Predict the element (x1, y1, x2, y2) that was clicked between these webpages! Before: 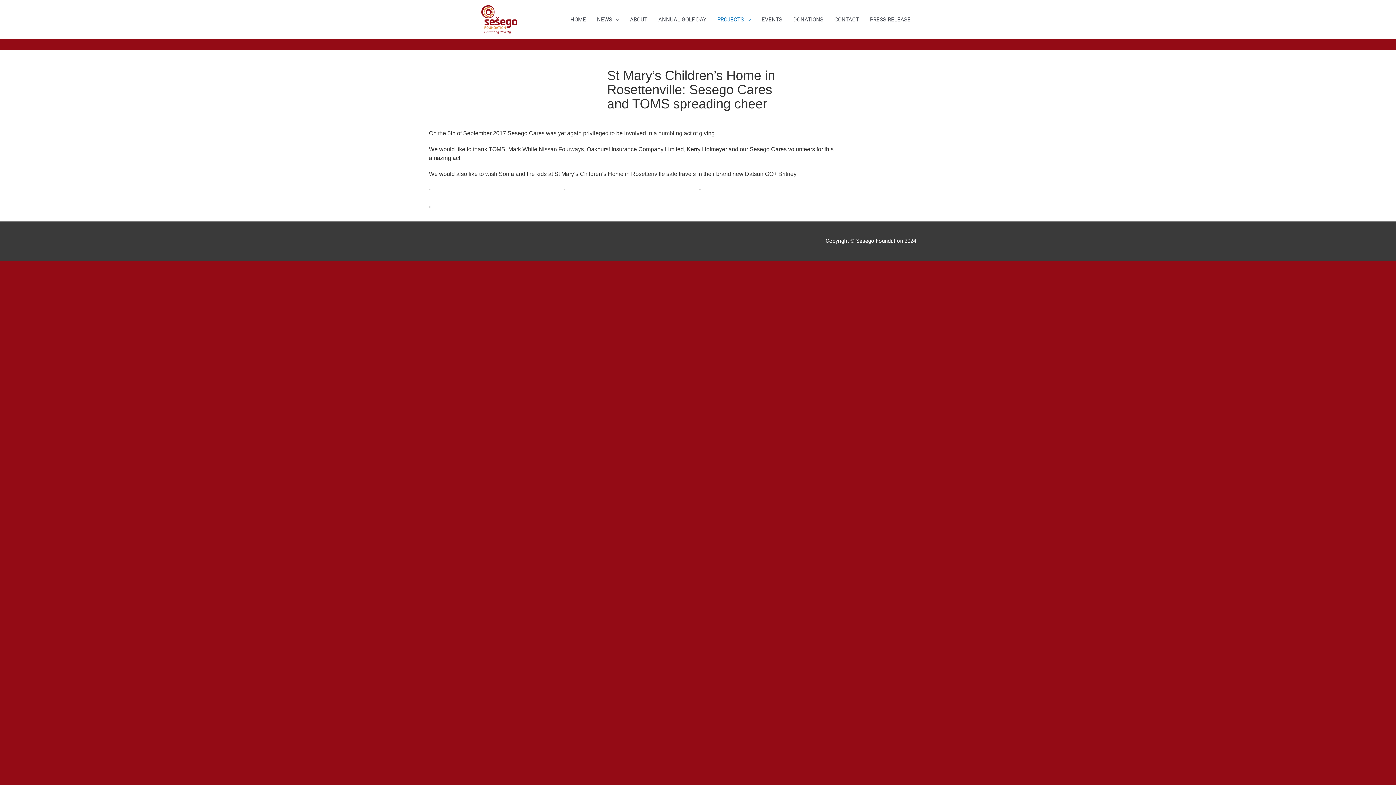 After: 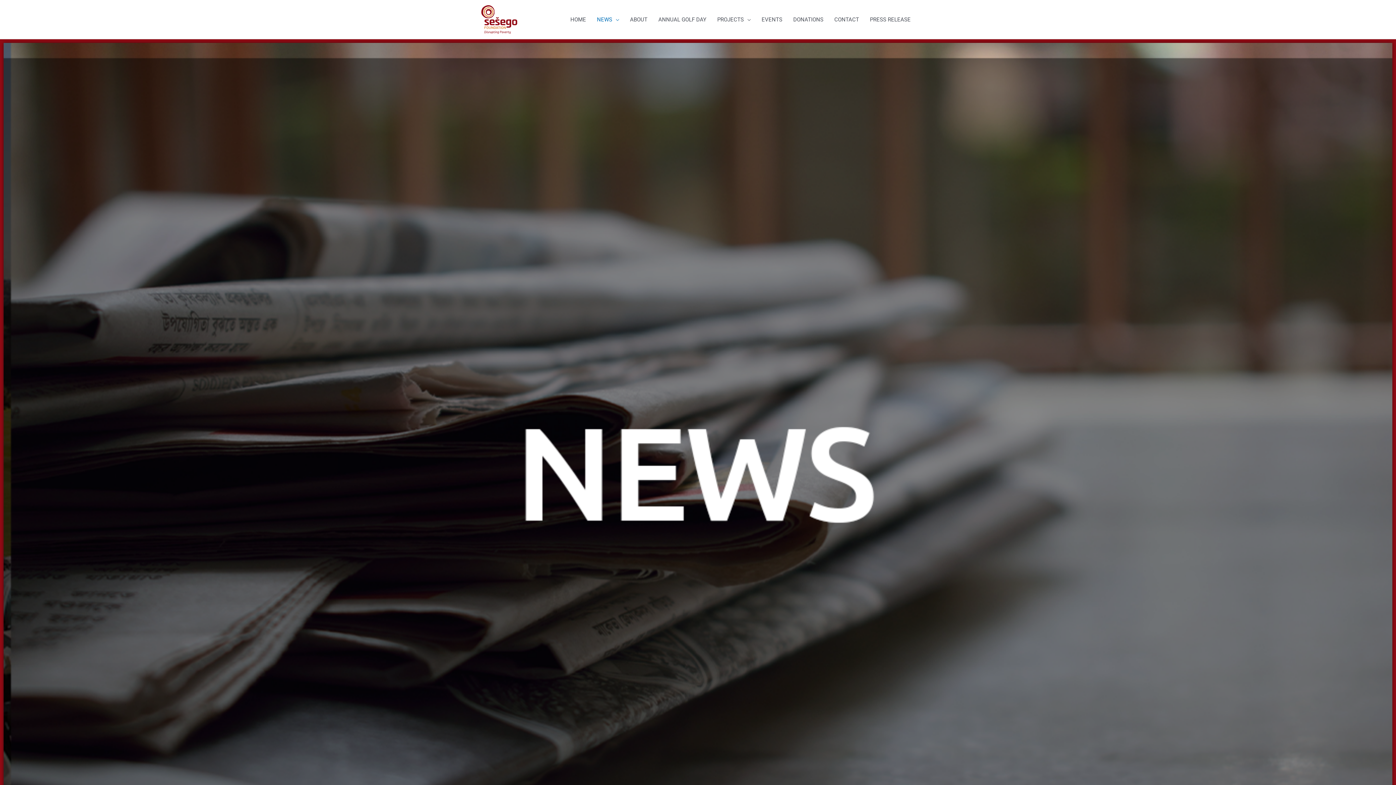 Action: label: NEWS bbox: (591, 0, 624, 38)